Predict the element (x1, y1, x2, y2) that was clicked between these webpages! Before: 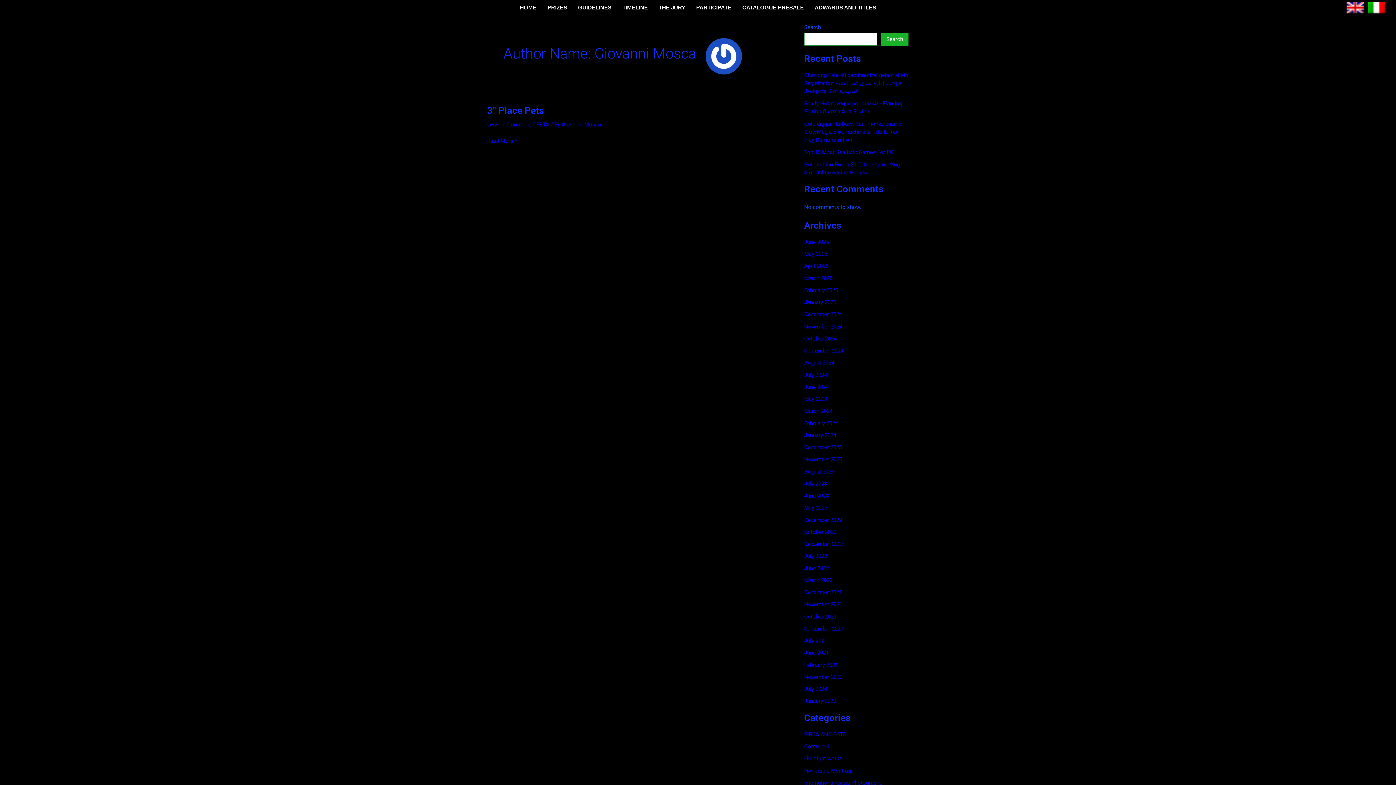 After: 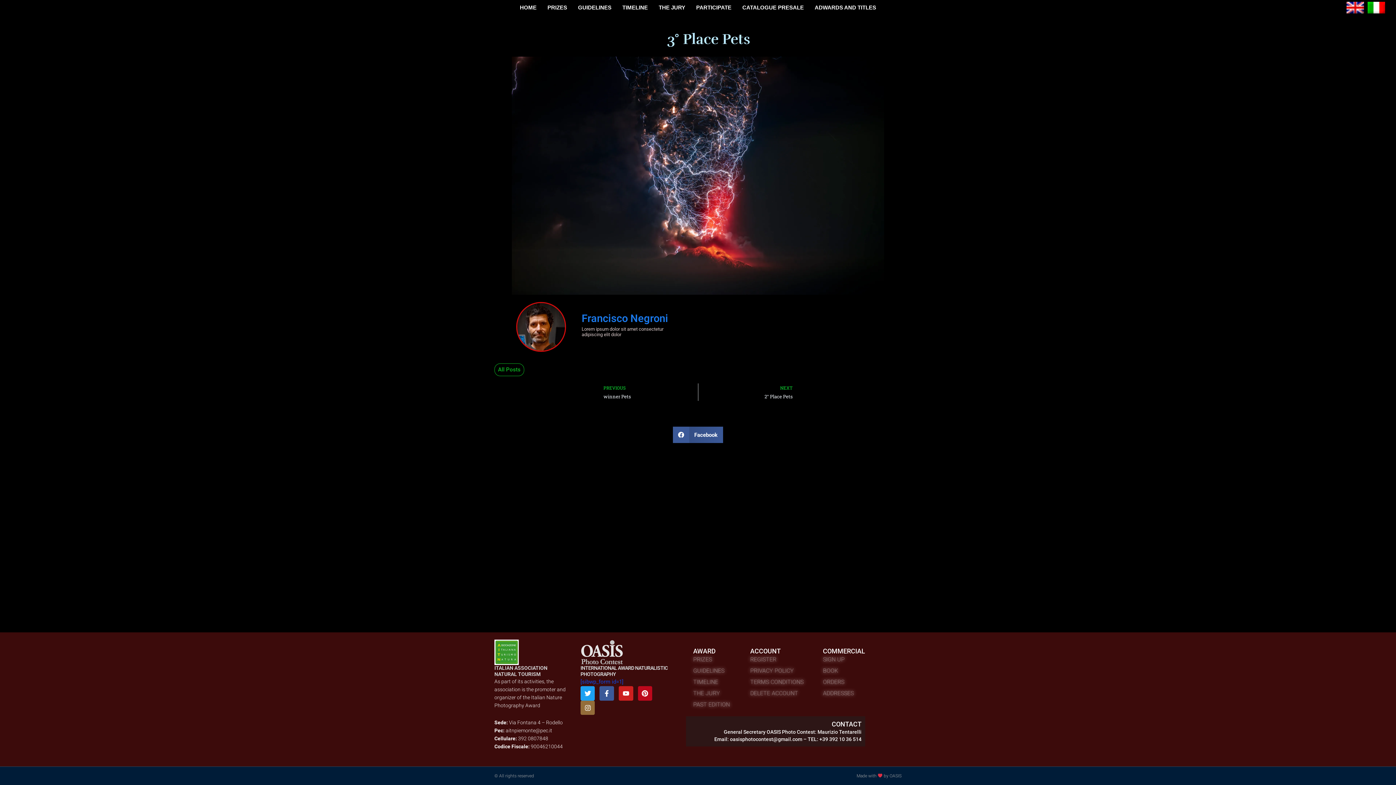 Action: bbox: (487, 136, 517, 145) label: 3° Place Pets
Read More »